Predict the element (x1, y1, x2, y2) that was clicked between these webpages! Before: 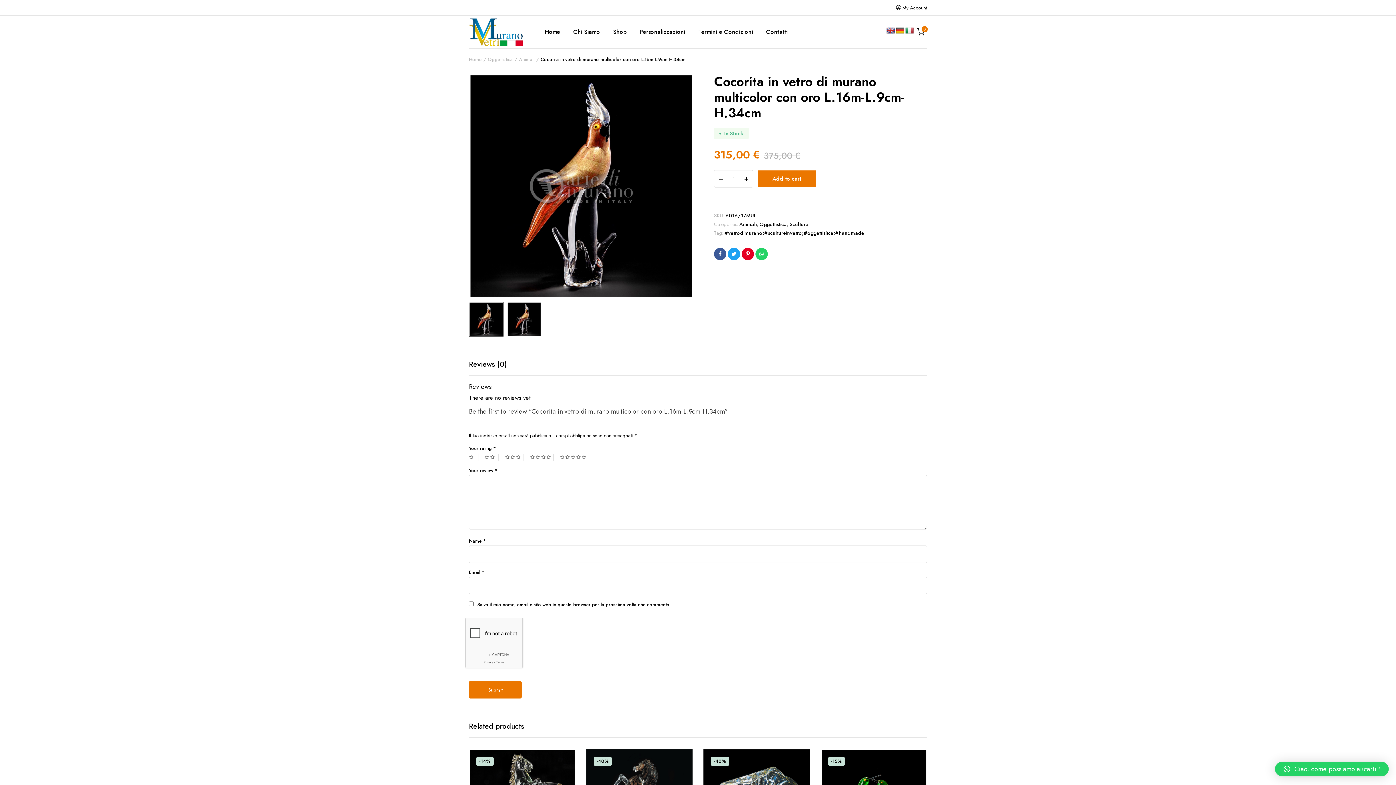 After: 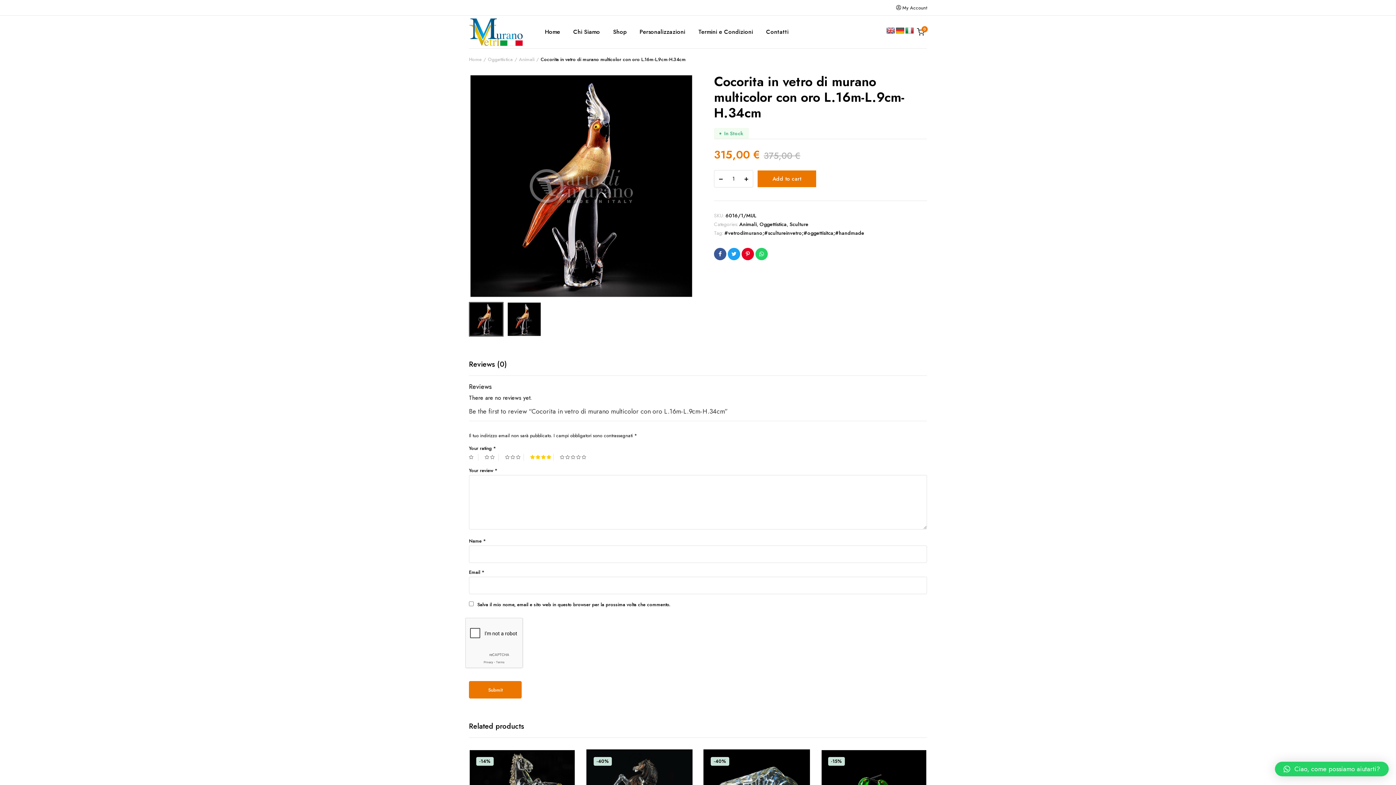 Action: bbox: (530, 454, 553, 461) label: 4